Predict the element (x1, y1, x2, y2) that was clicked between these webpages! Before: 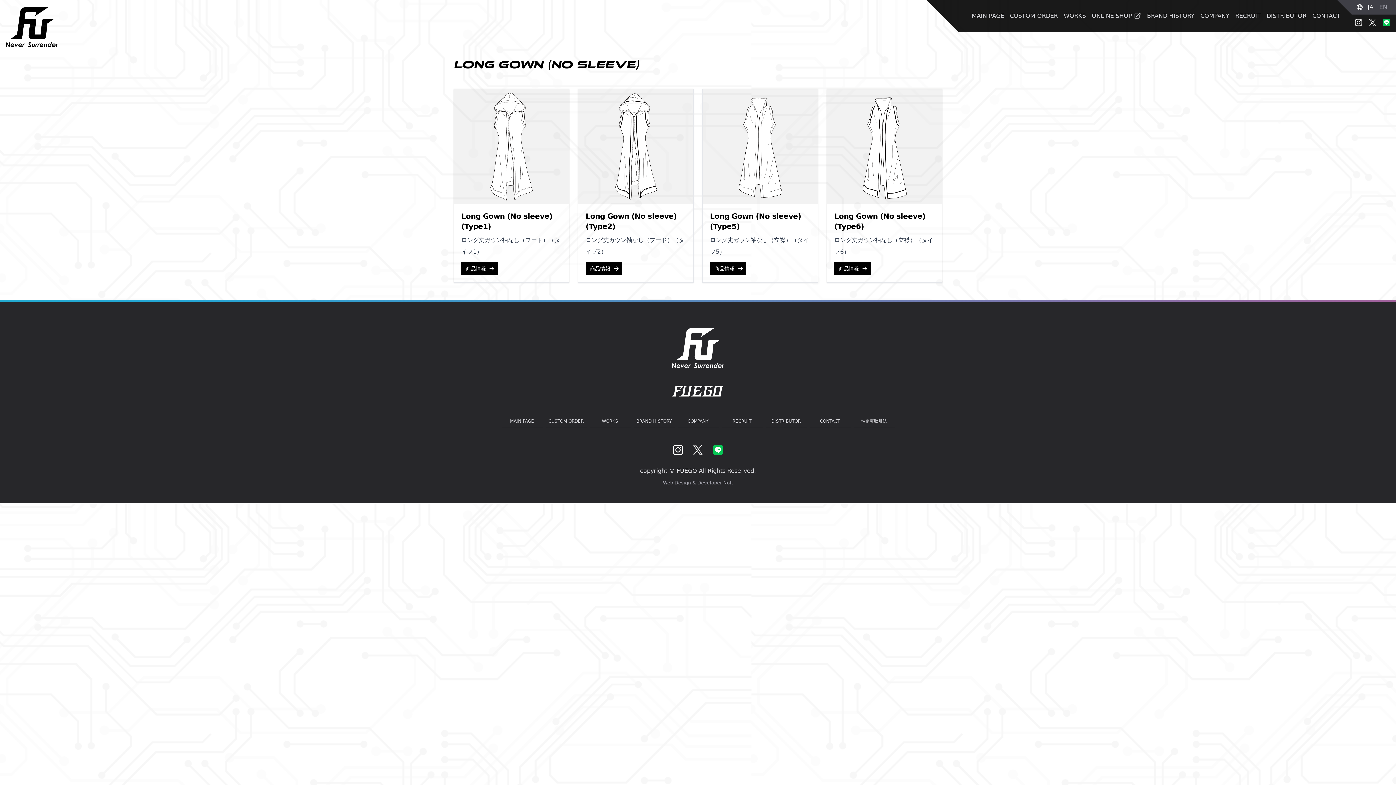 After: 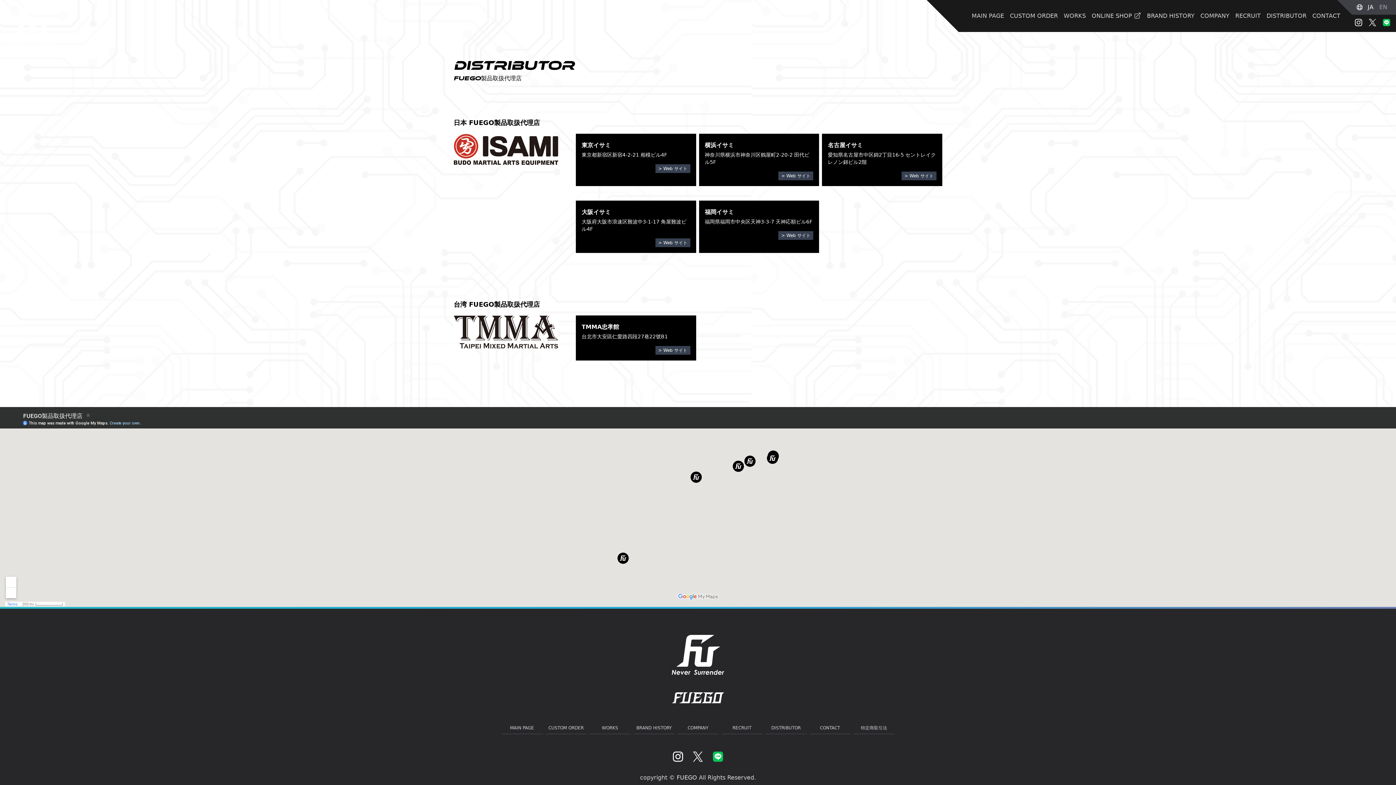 Action: bbox: (765, 415, 806, 427) label: DISTRIBUTOR